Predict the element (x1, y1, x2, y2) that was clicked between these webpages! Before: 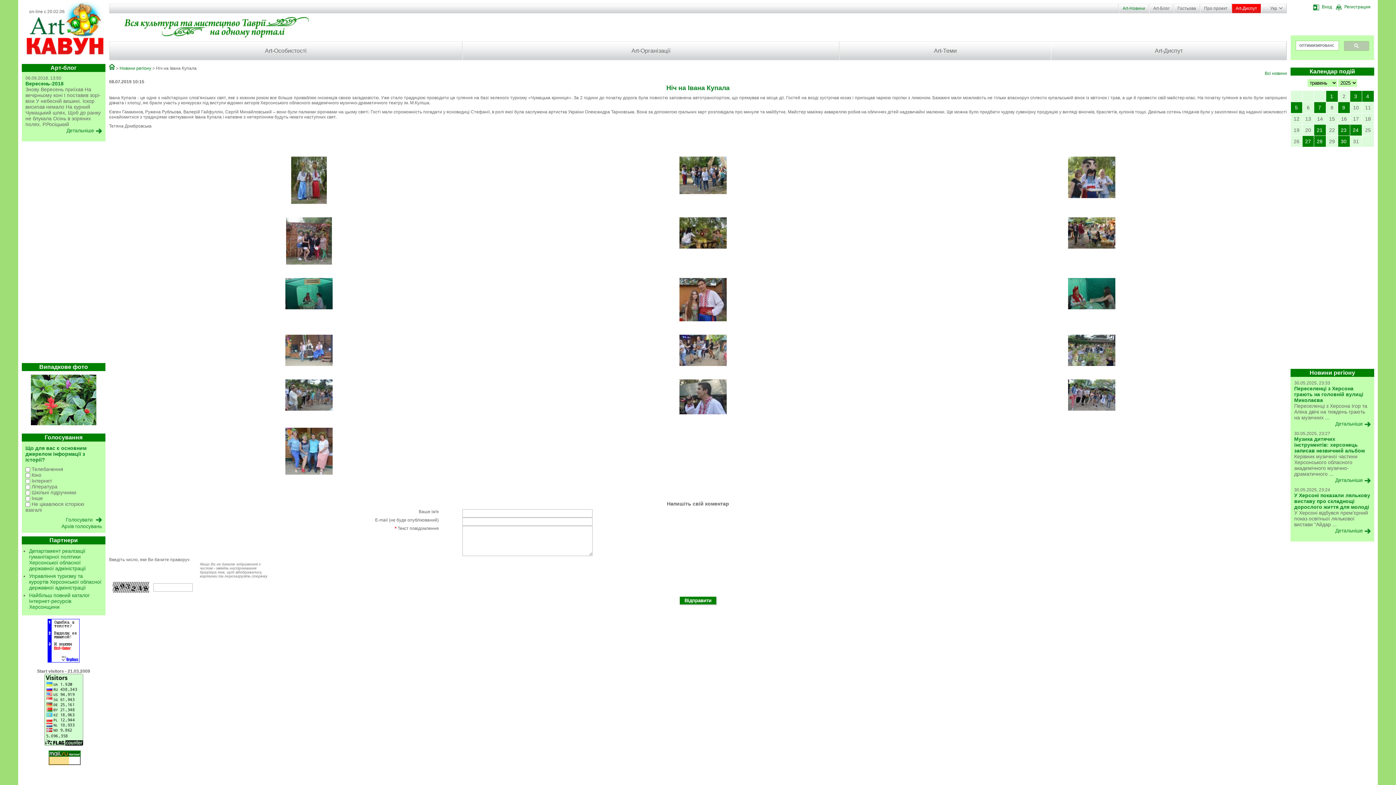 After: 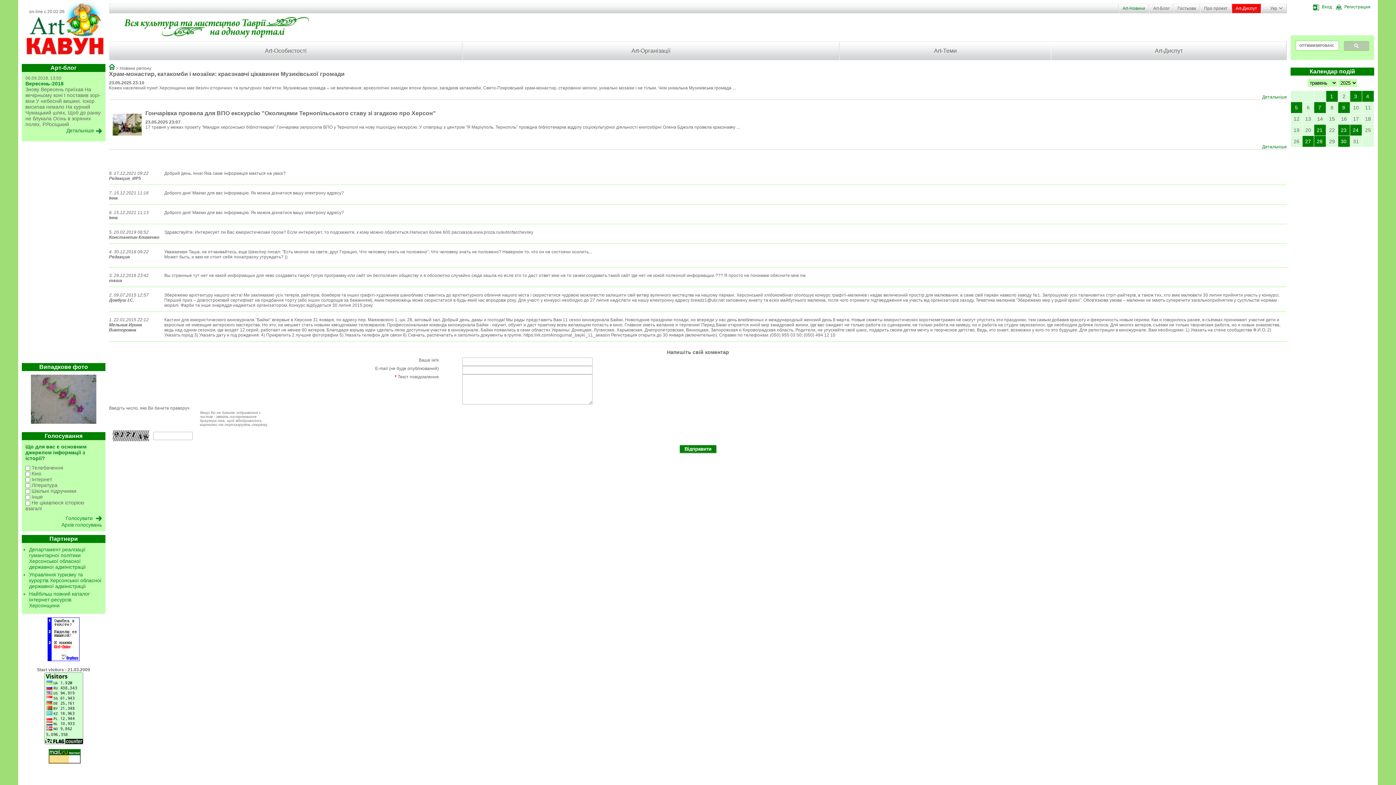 Action: bbox: (1338, 124, 1349, 135) label: 23